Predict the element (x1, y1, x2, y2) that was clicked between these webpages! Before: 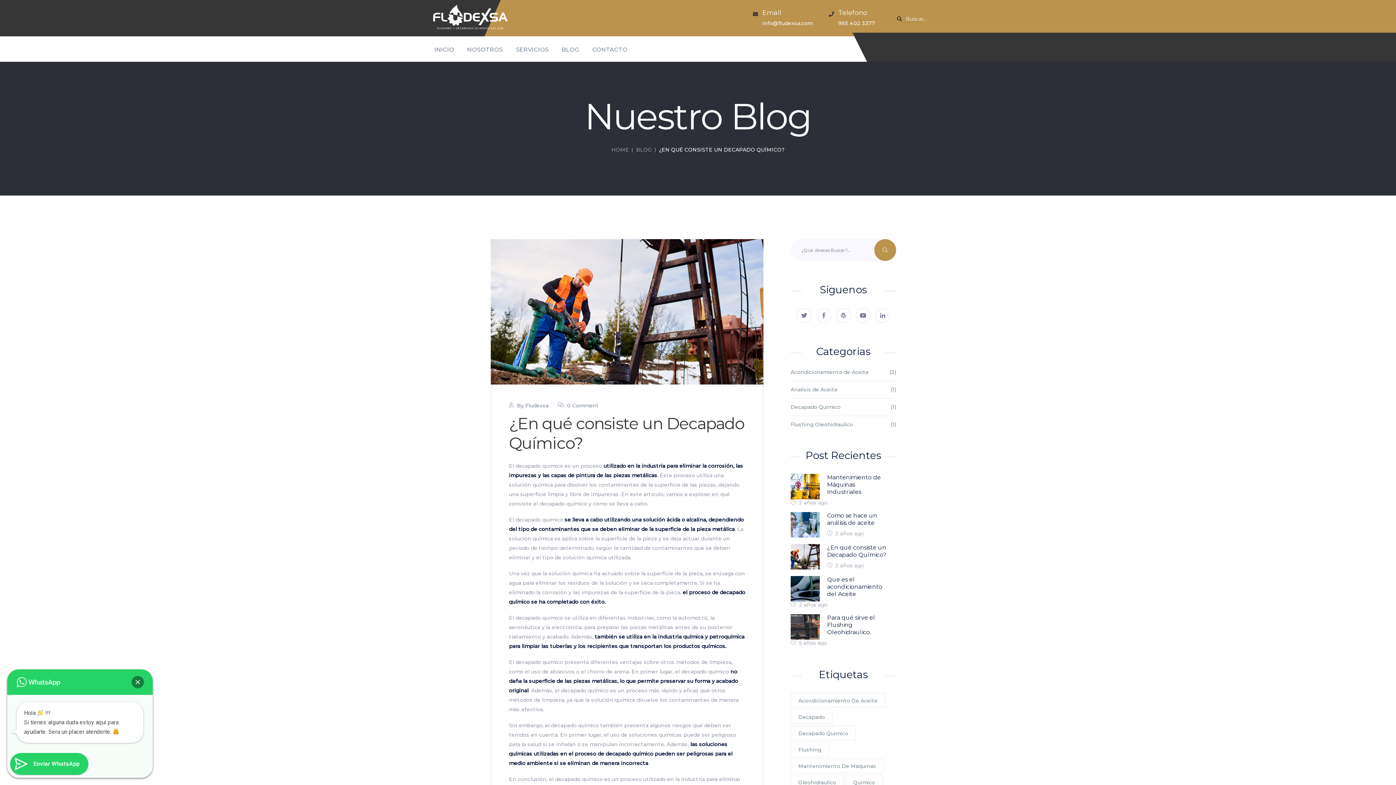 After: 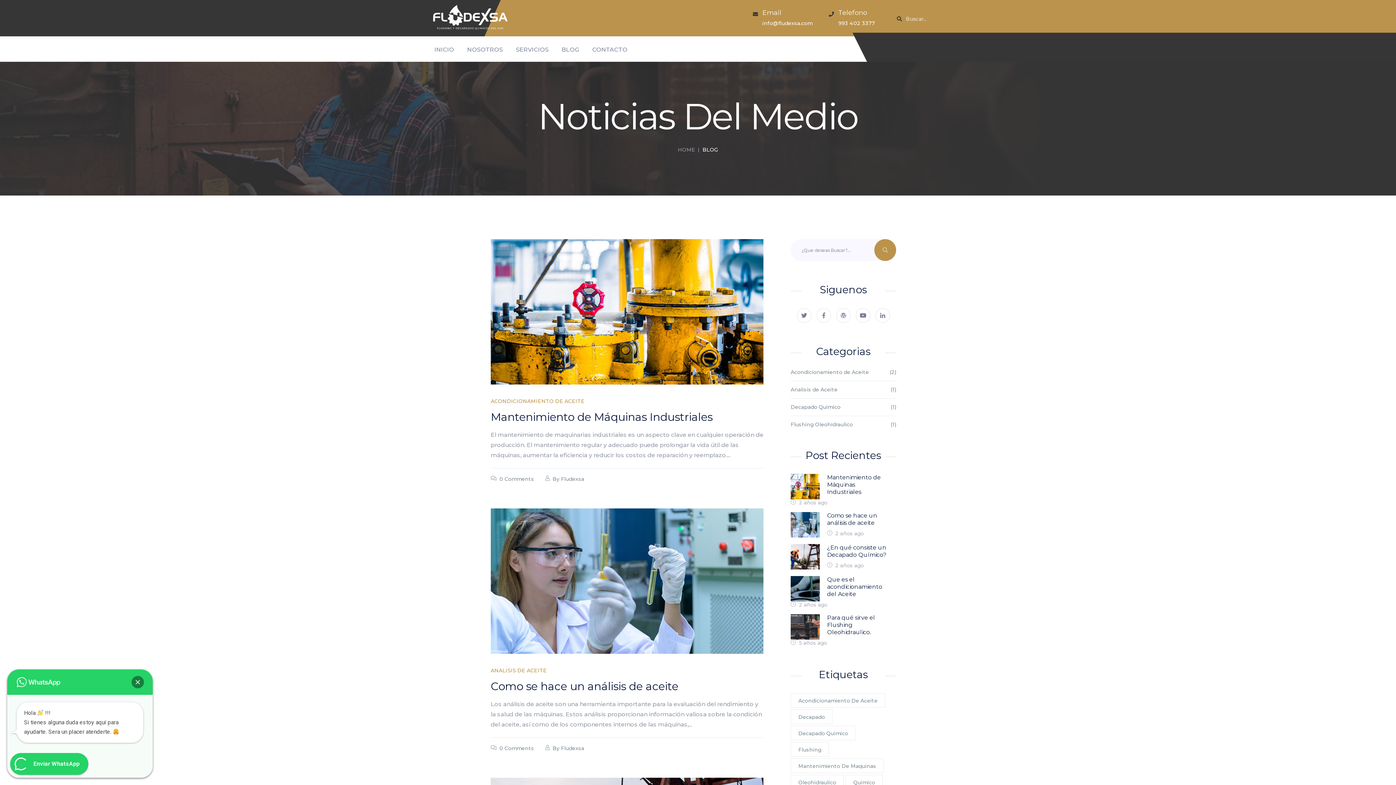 Action: label: BLOG bbox: (636, 146, 652, 153)